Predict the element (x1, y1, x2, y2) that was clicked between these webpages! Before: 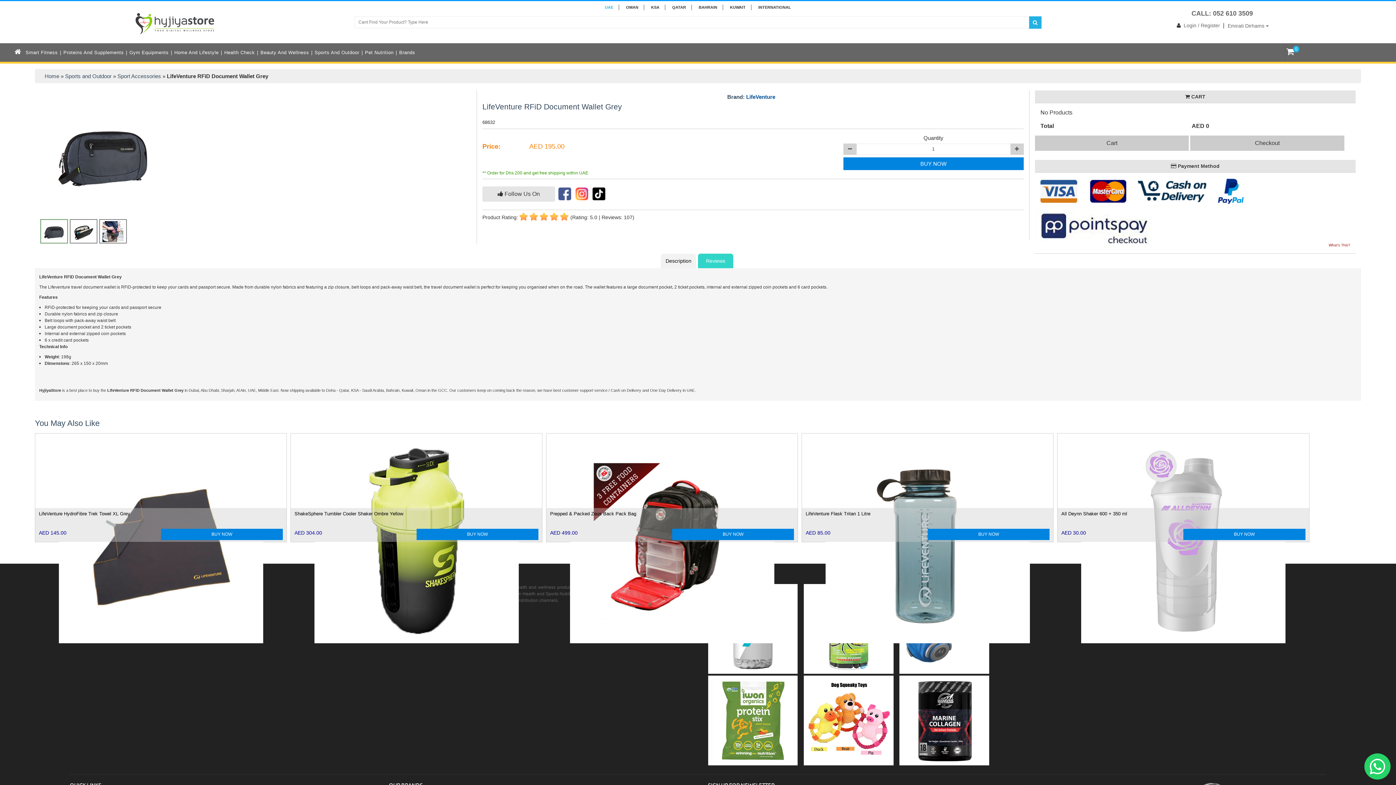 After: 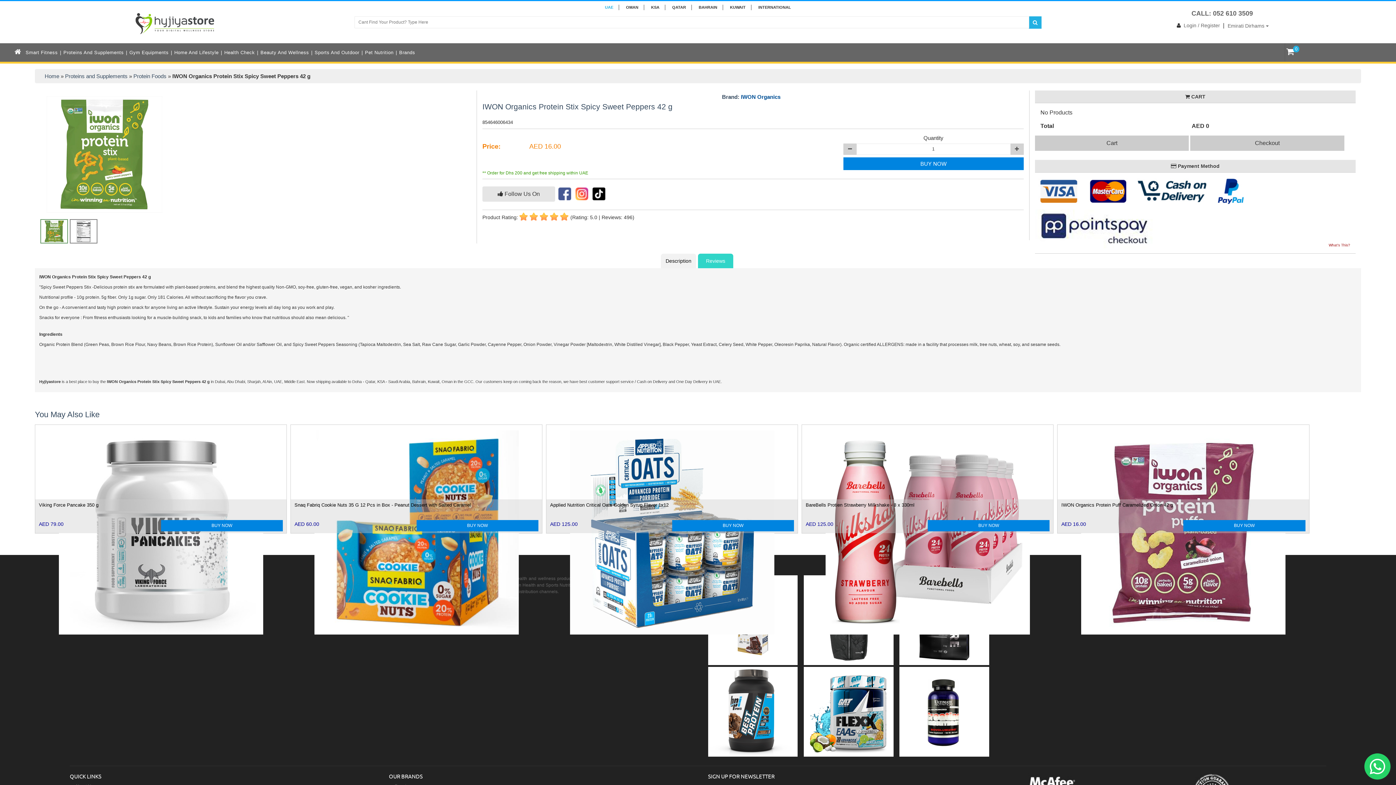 Action: bbox: (708, 676, 797, 767)